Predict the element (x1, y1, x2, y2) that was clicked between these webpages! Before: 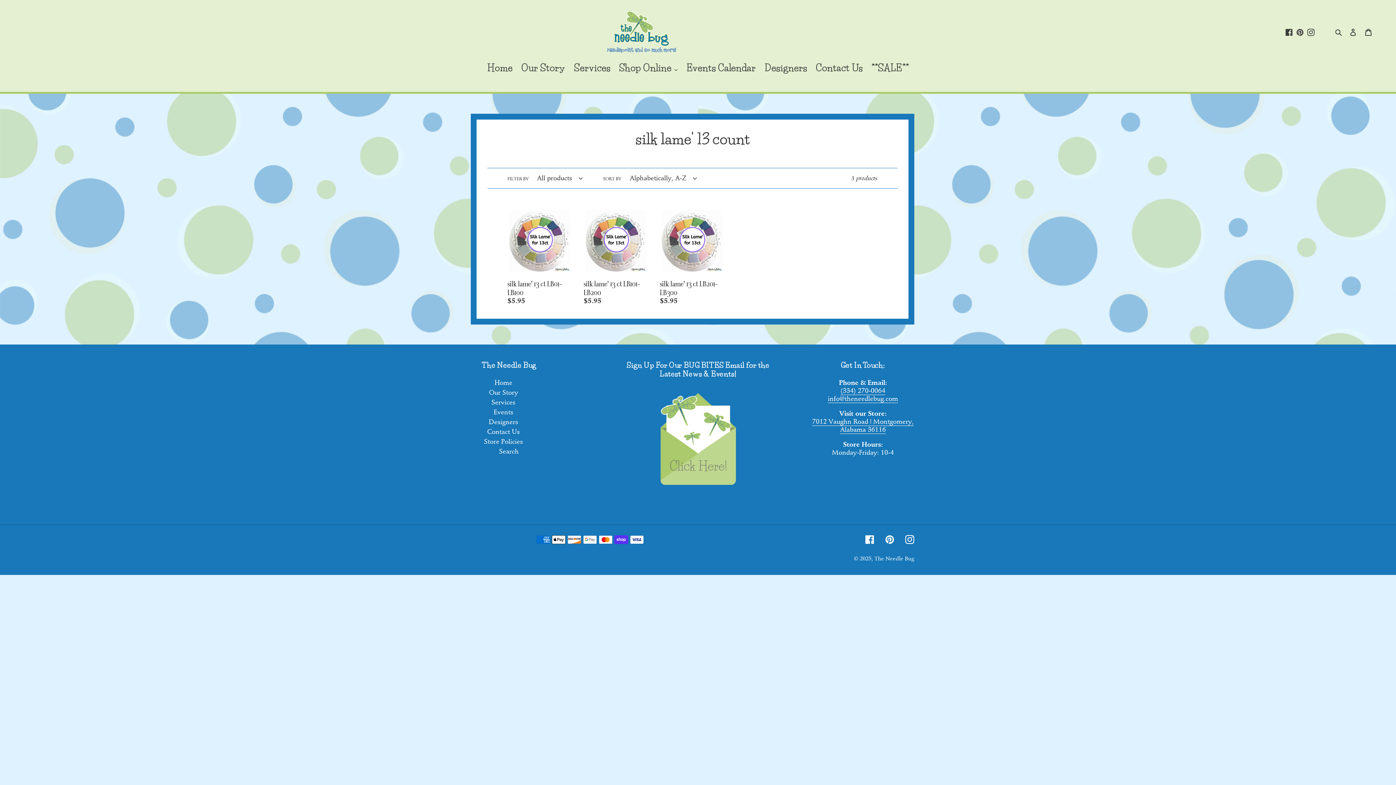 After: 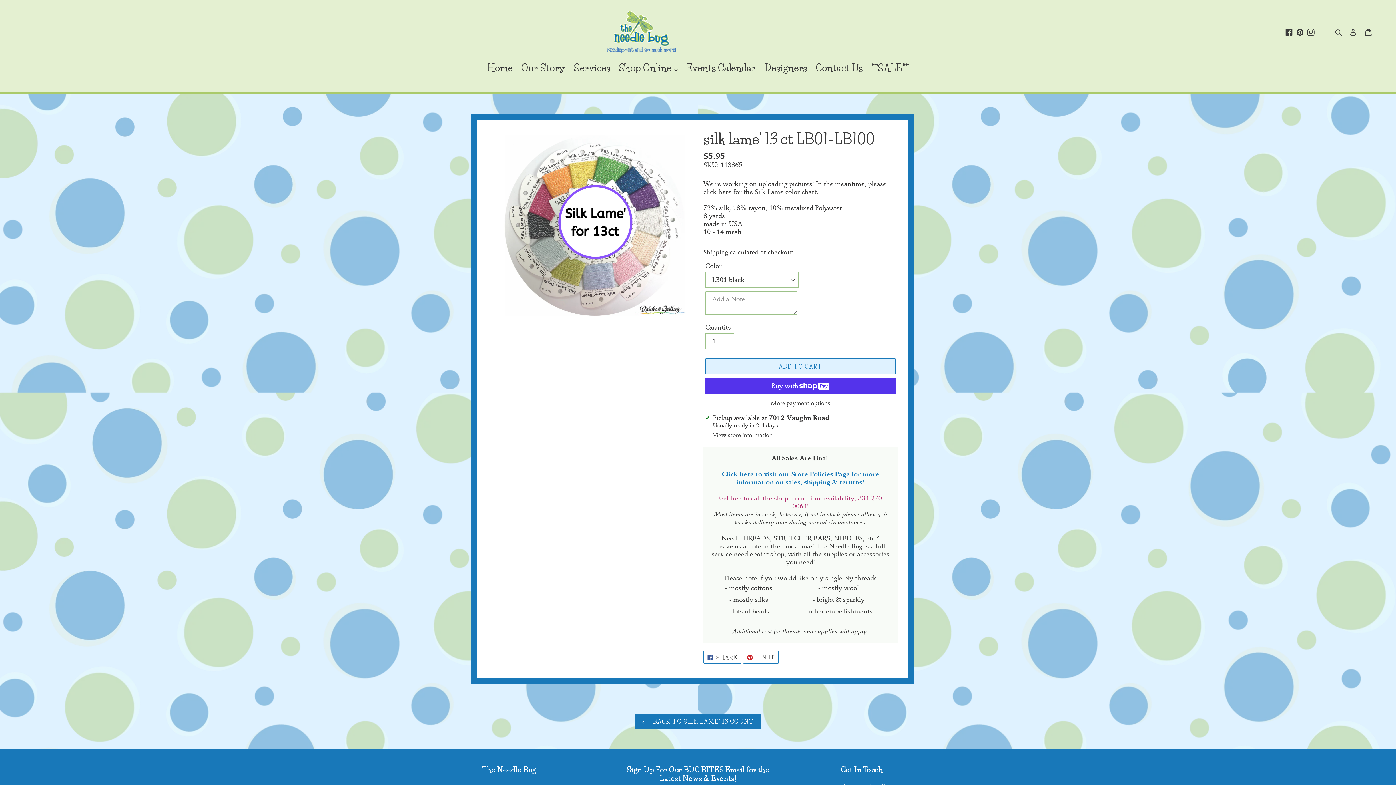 Action: label: silk lame' 13 ct LB01-LB100 bbox: (507, 208, 572, 307)